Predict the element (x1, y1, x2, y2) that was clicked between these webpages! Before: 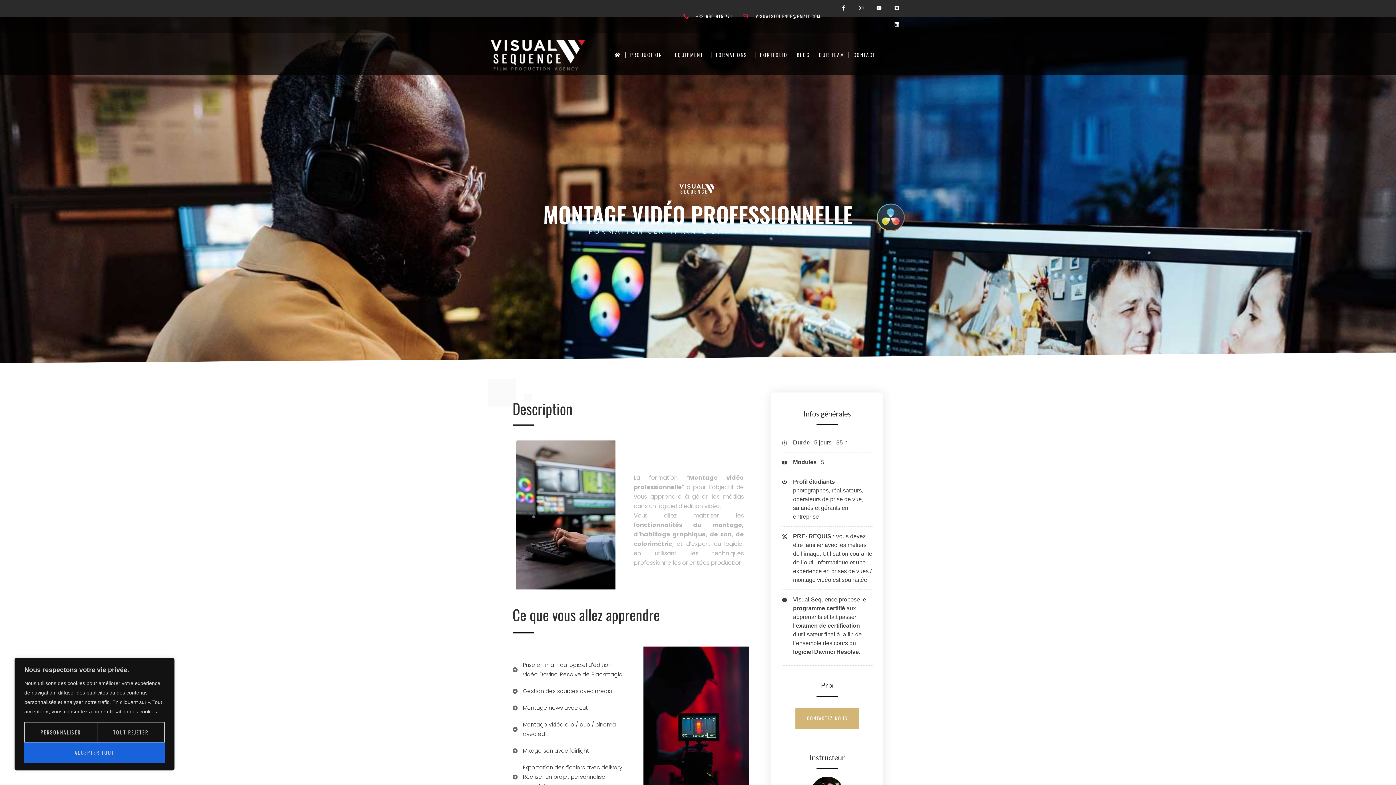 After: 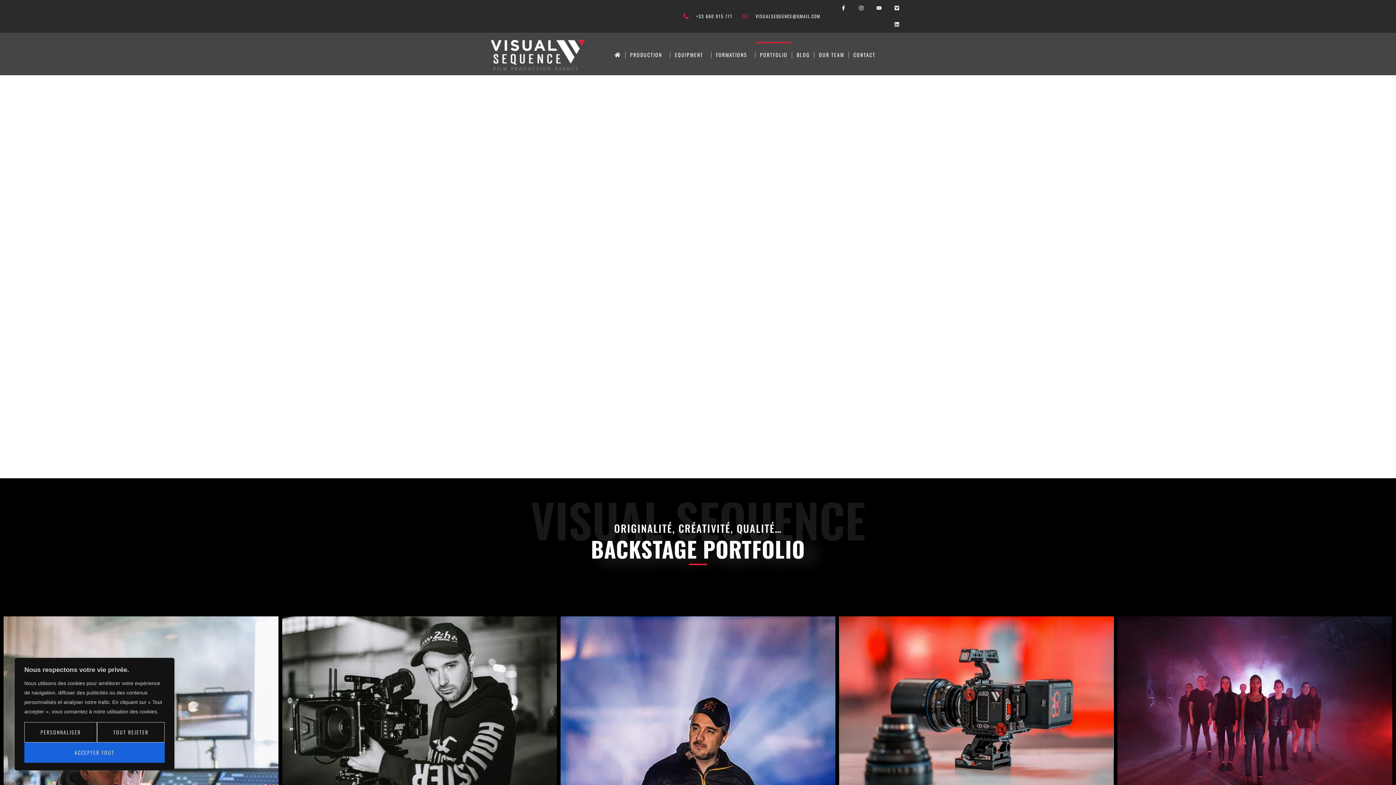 Action: bbox: (755, 42, 792, 67) label: PORTFOLIO